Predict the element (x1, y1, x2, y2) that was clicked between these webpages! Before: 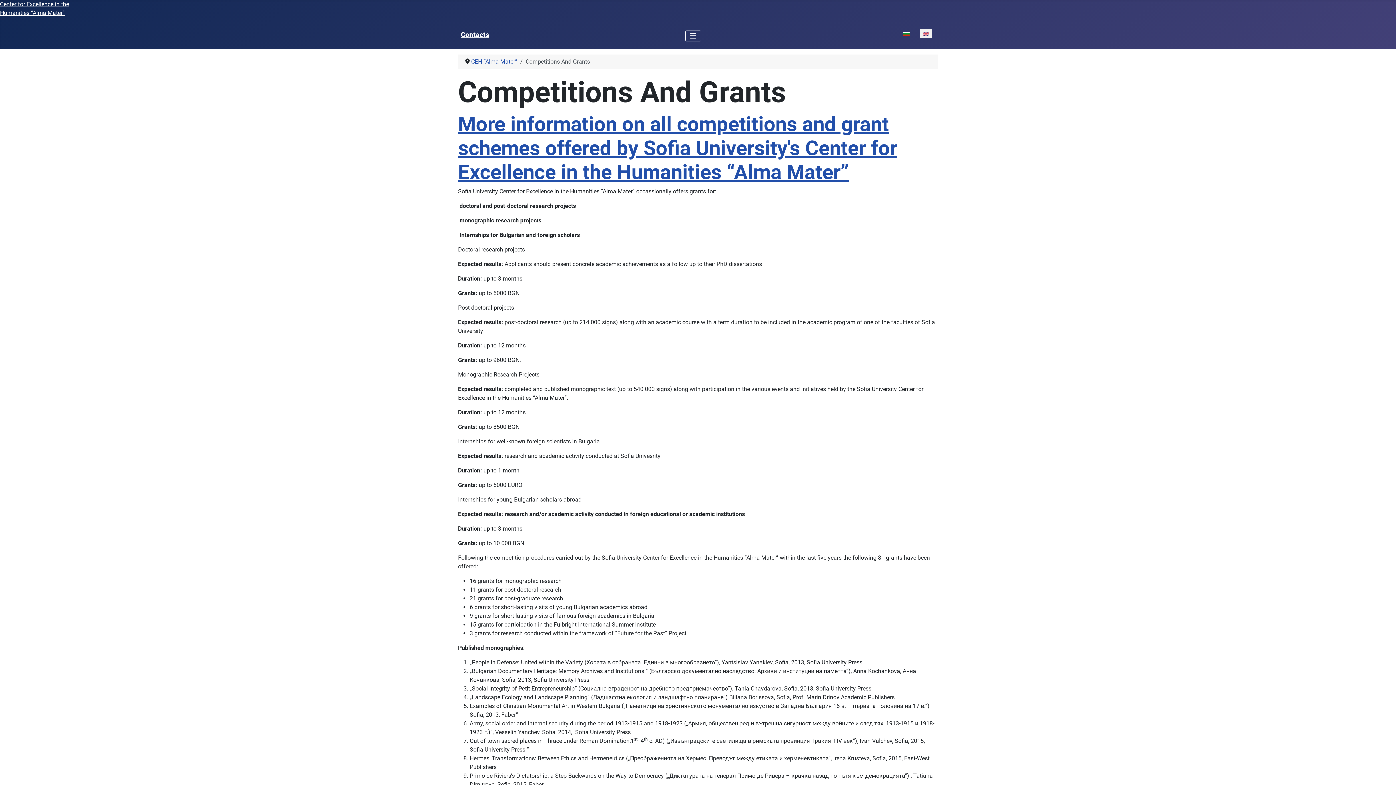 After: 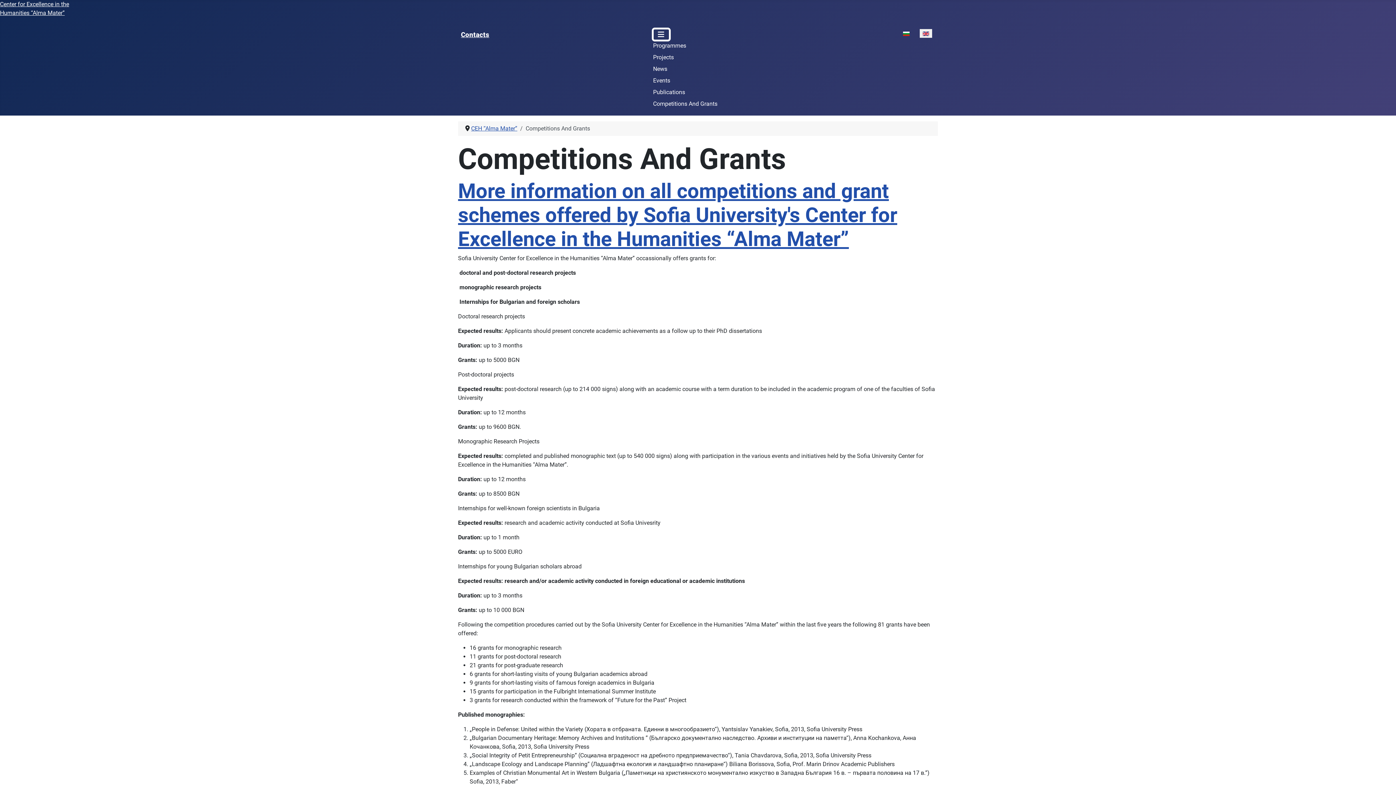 Action: bbox: (685, 30, 701, 41) label: Toggle Navigation